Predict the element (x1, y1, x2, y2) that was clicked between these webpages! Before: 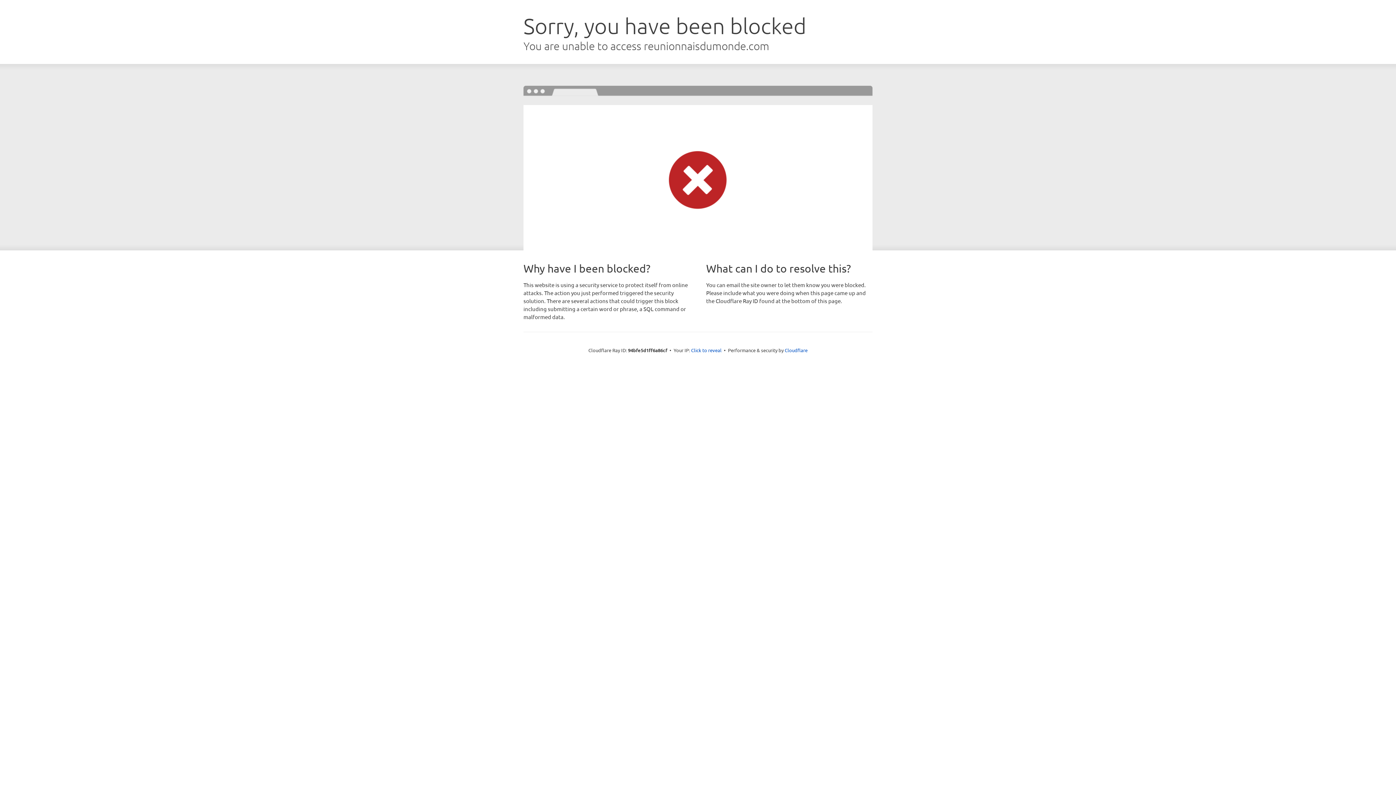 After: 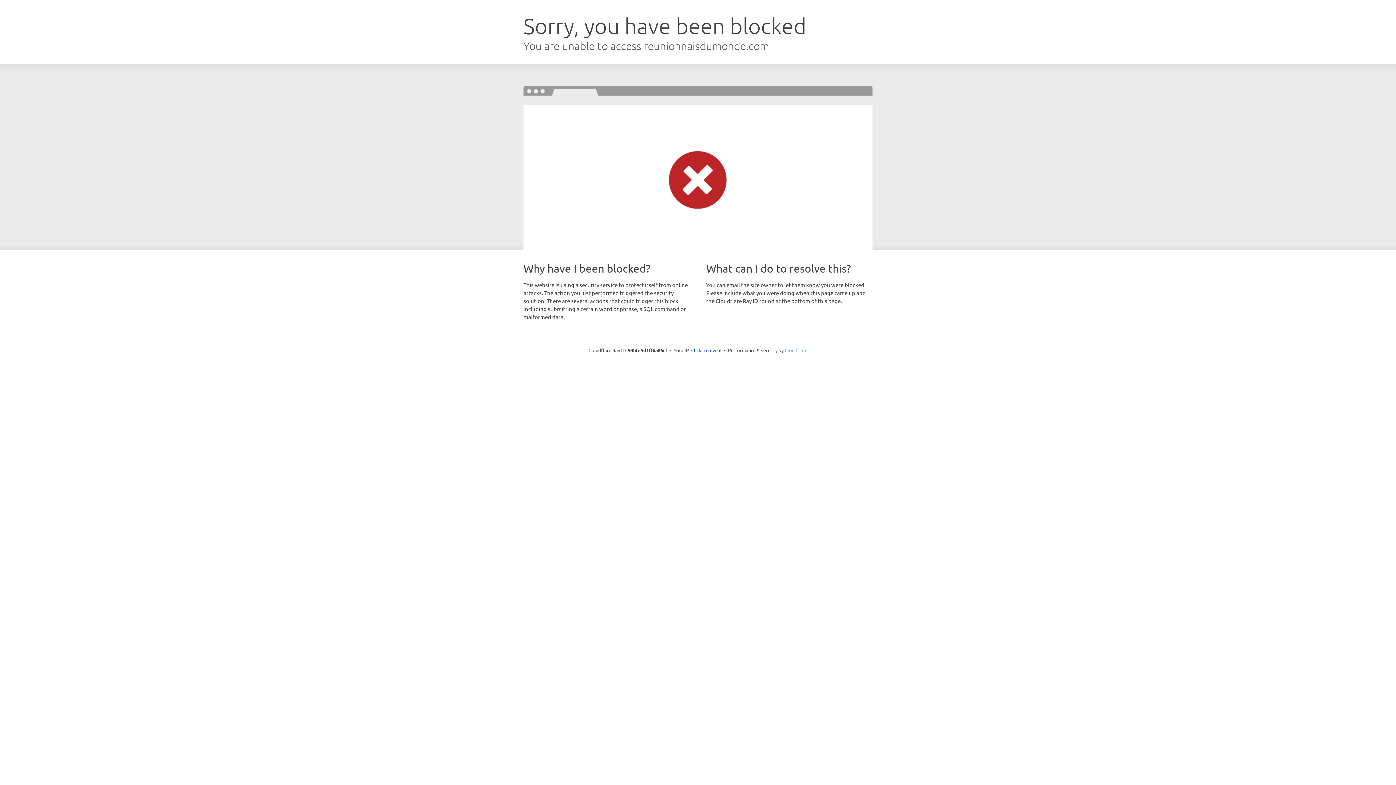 Action: bbox: (784, 347, 807, 353) label: Cloudflare